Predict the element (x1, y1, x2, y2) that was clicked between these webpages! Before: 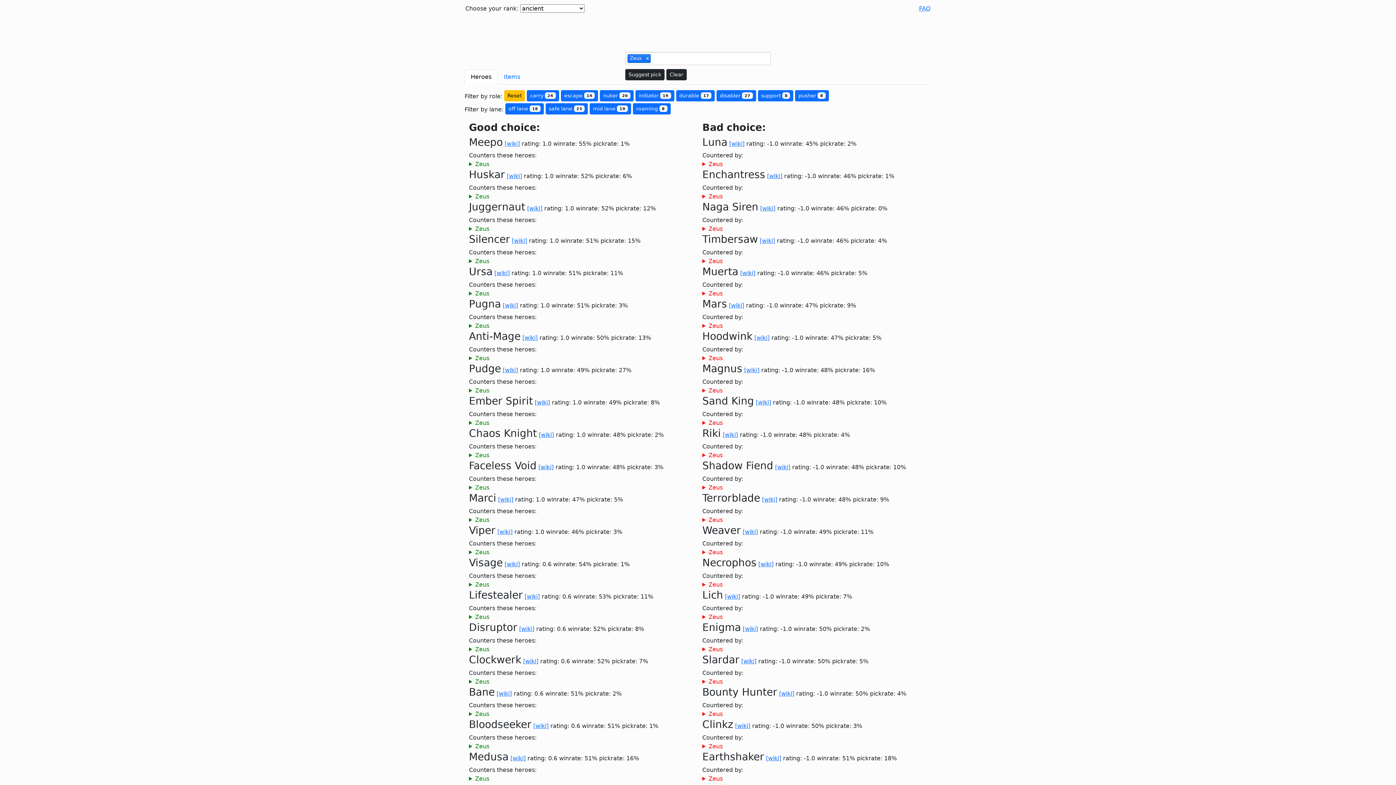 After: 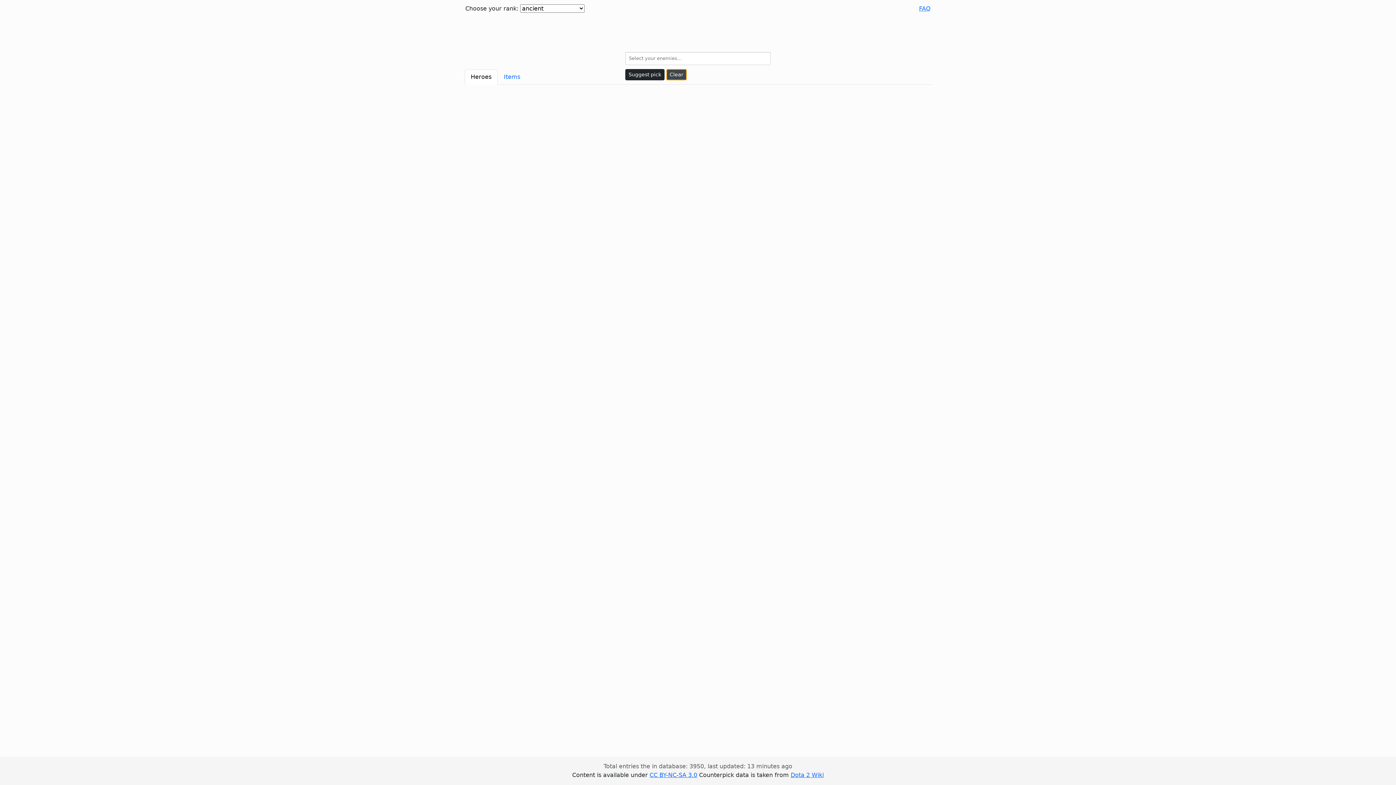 Action: label: Clear bbox: (666, 69, 686, 80)